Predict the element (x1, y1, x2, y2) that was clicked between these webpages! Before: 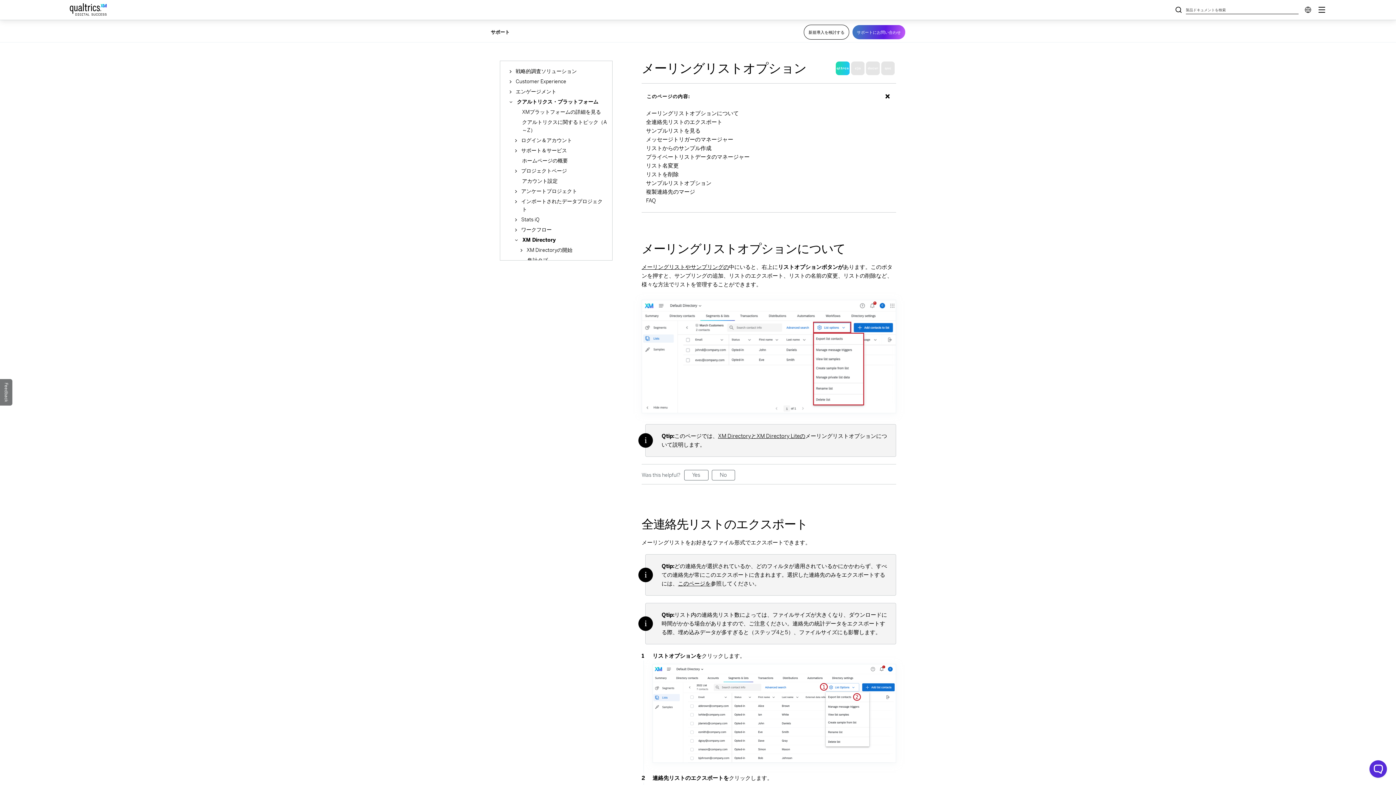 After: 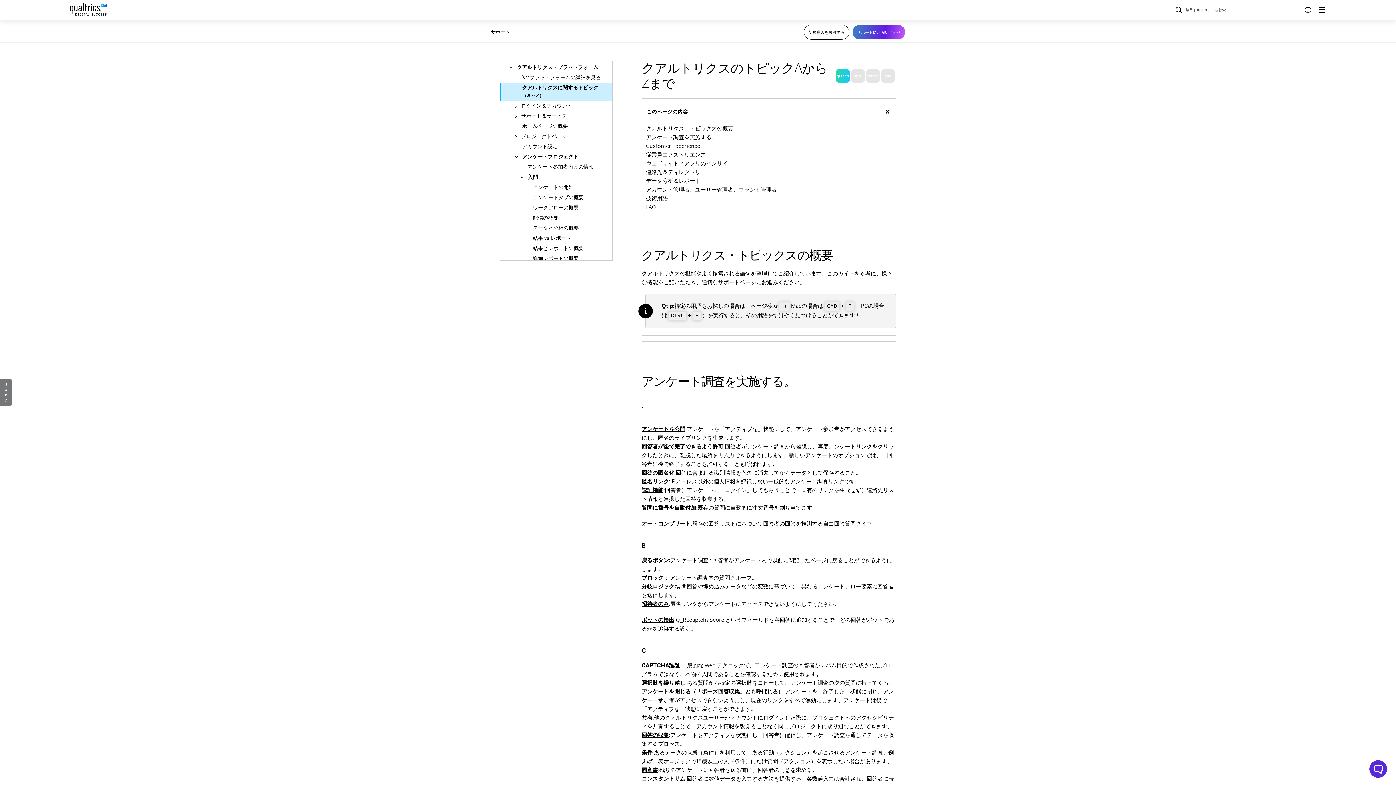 Action: bbox: (500, 117, 612, 135) label: クアルトリクスに関するトピック（A～Z）